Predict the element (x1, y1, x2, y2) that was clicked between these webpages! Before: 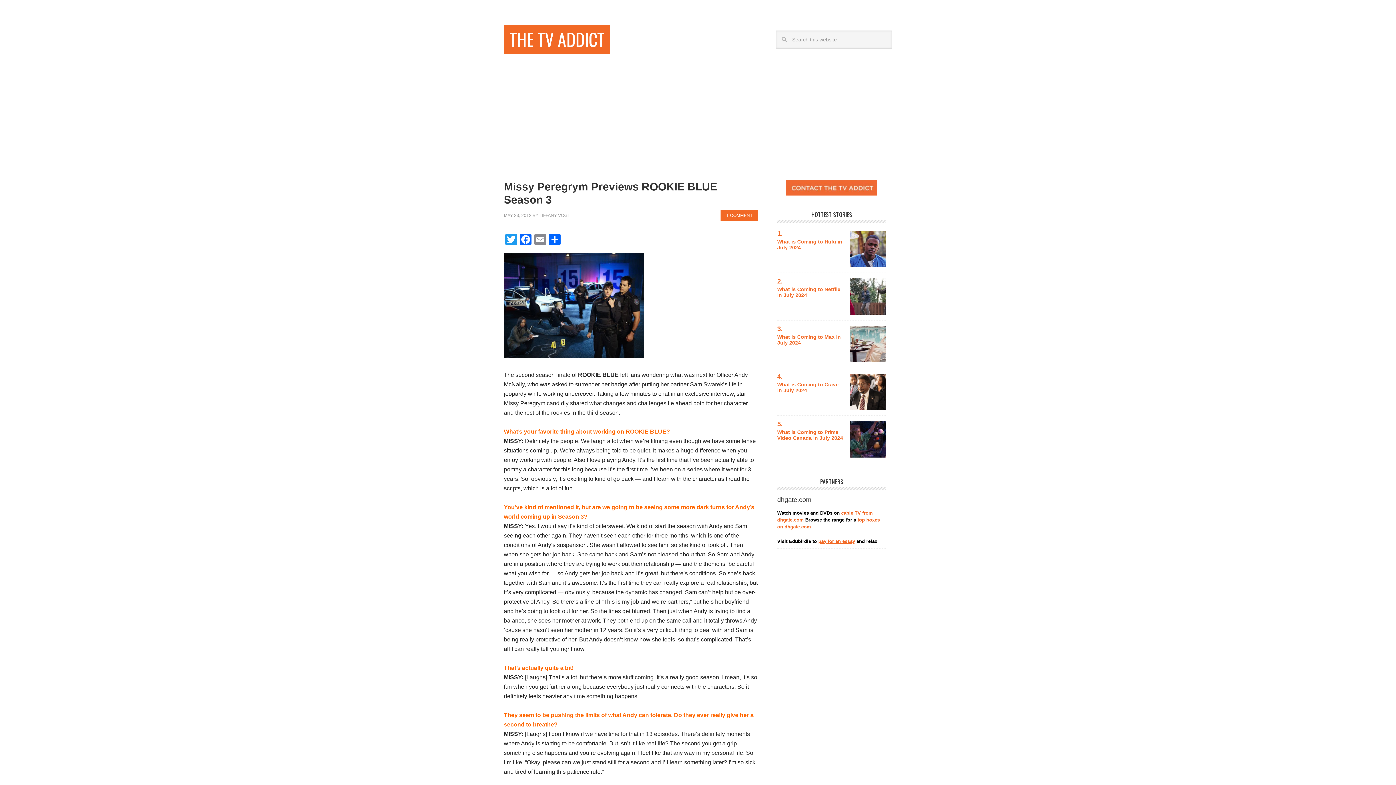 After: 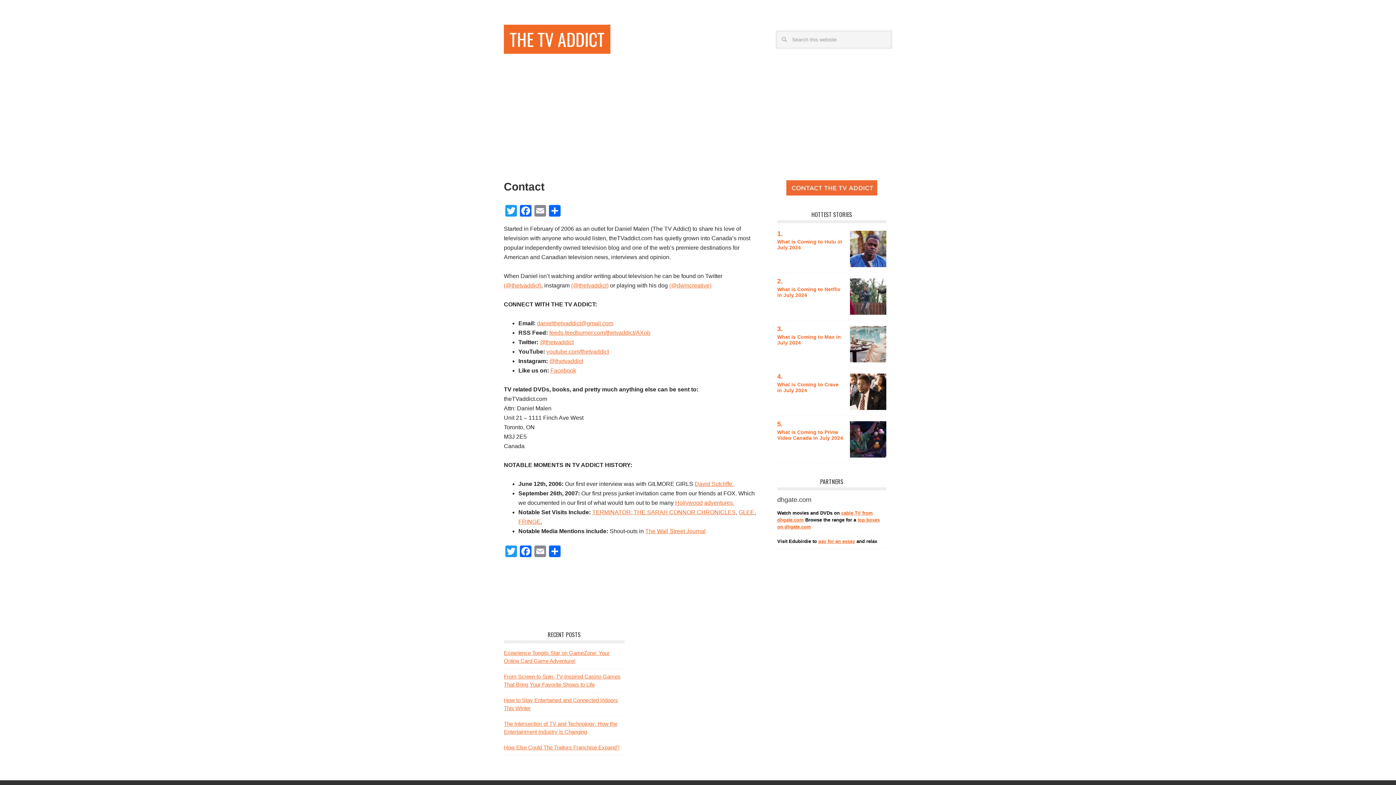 Action: bbox: (777, 180, 886, 195)